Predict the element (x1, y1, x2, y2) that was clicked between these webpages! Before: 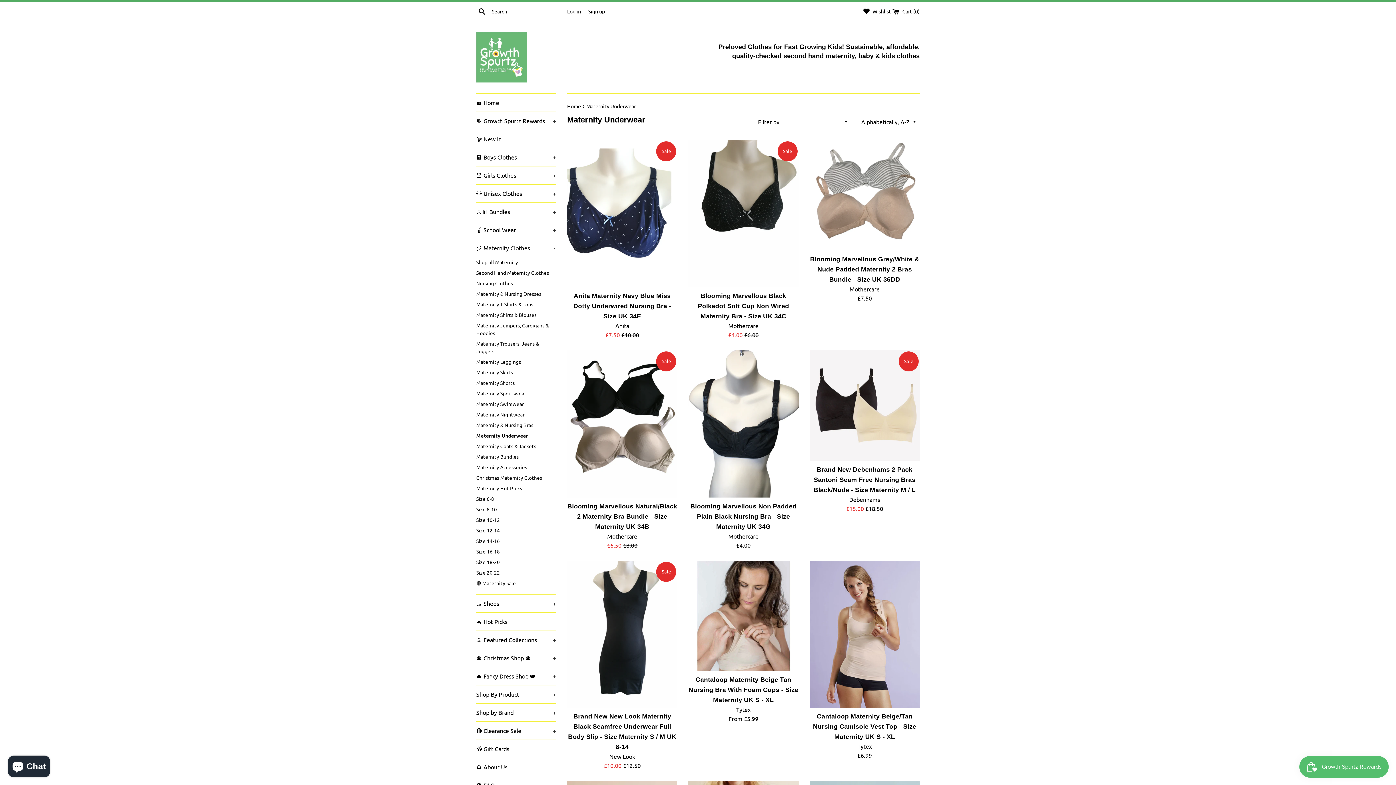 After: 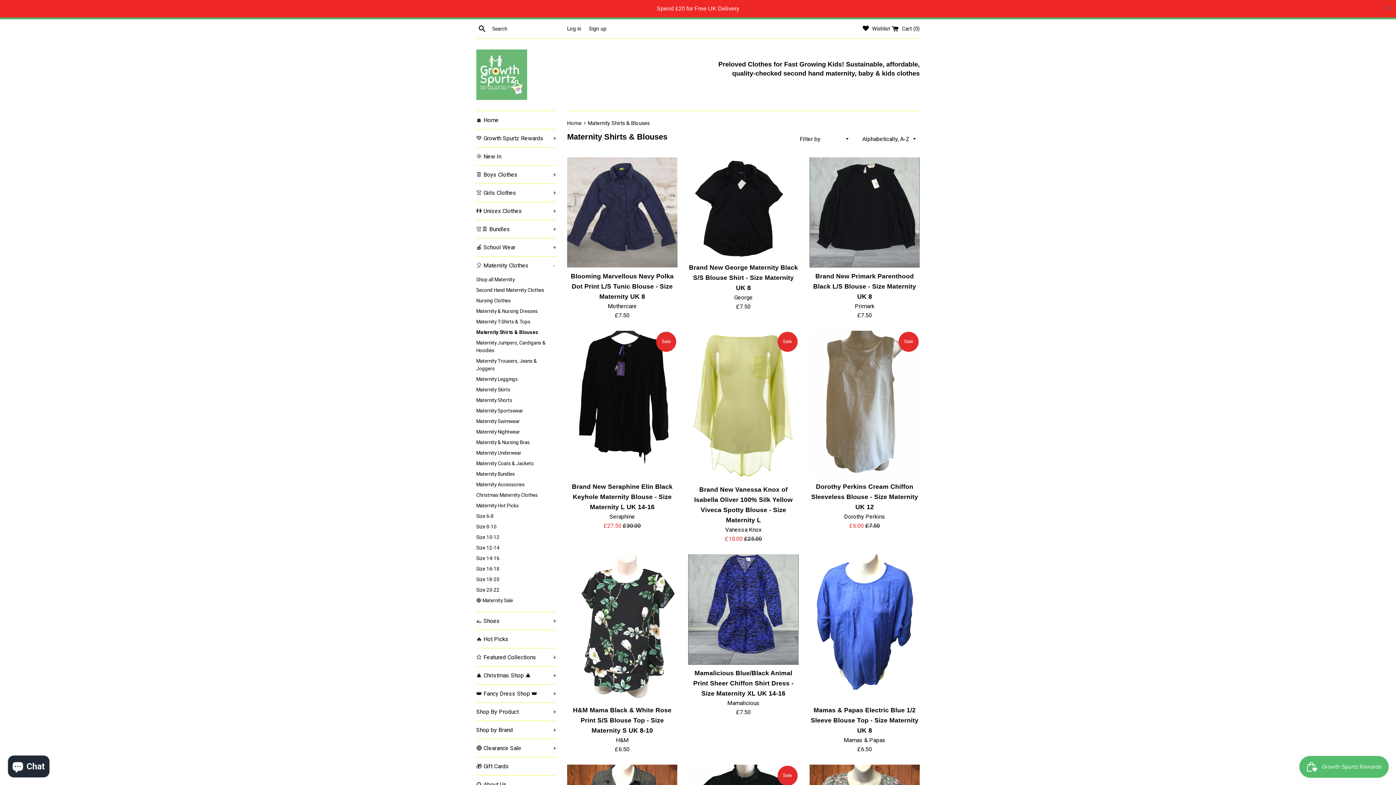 Action: bbox: (476, 309, 556, 320) label: Maternity Shirts & Blouses